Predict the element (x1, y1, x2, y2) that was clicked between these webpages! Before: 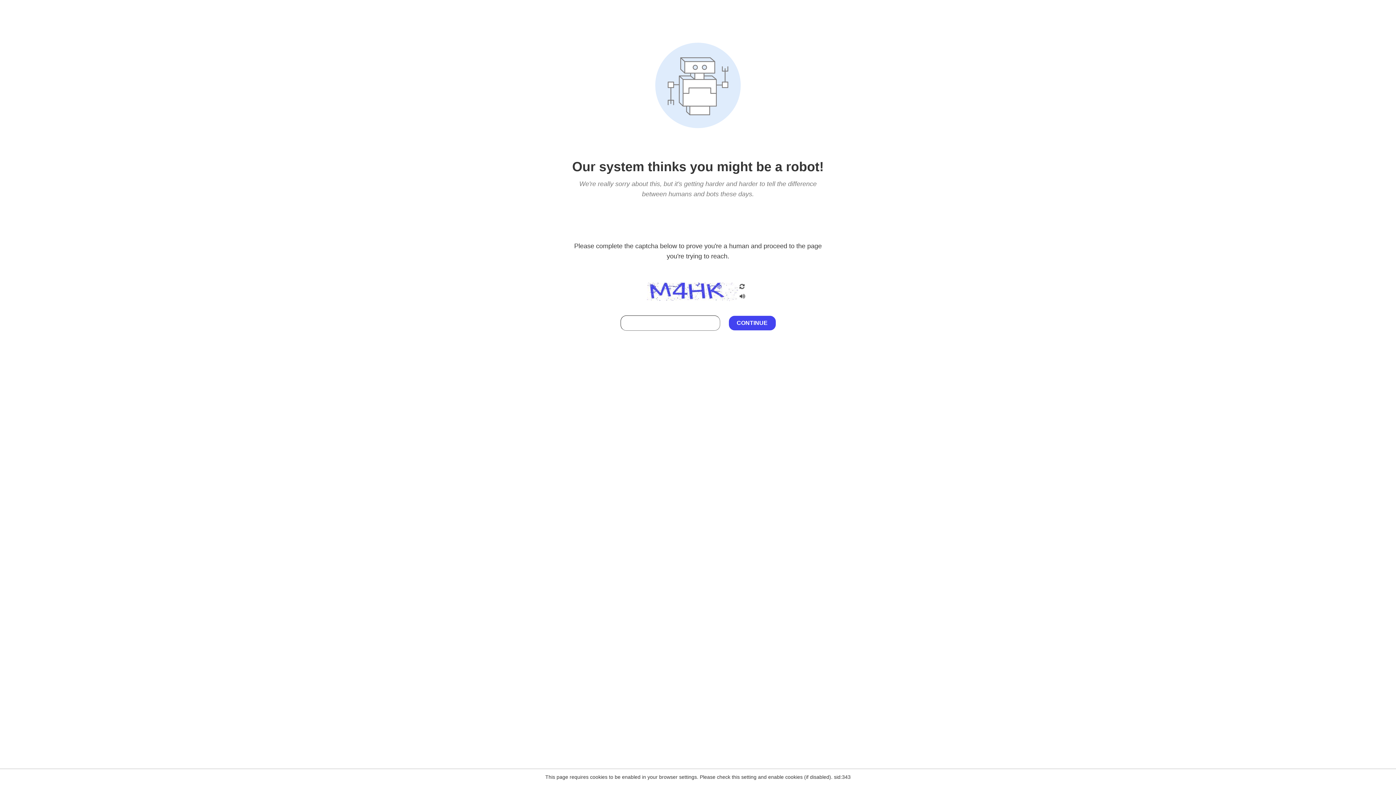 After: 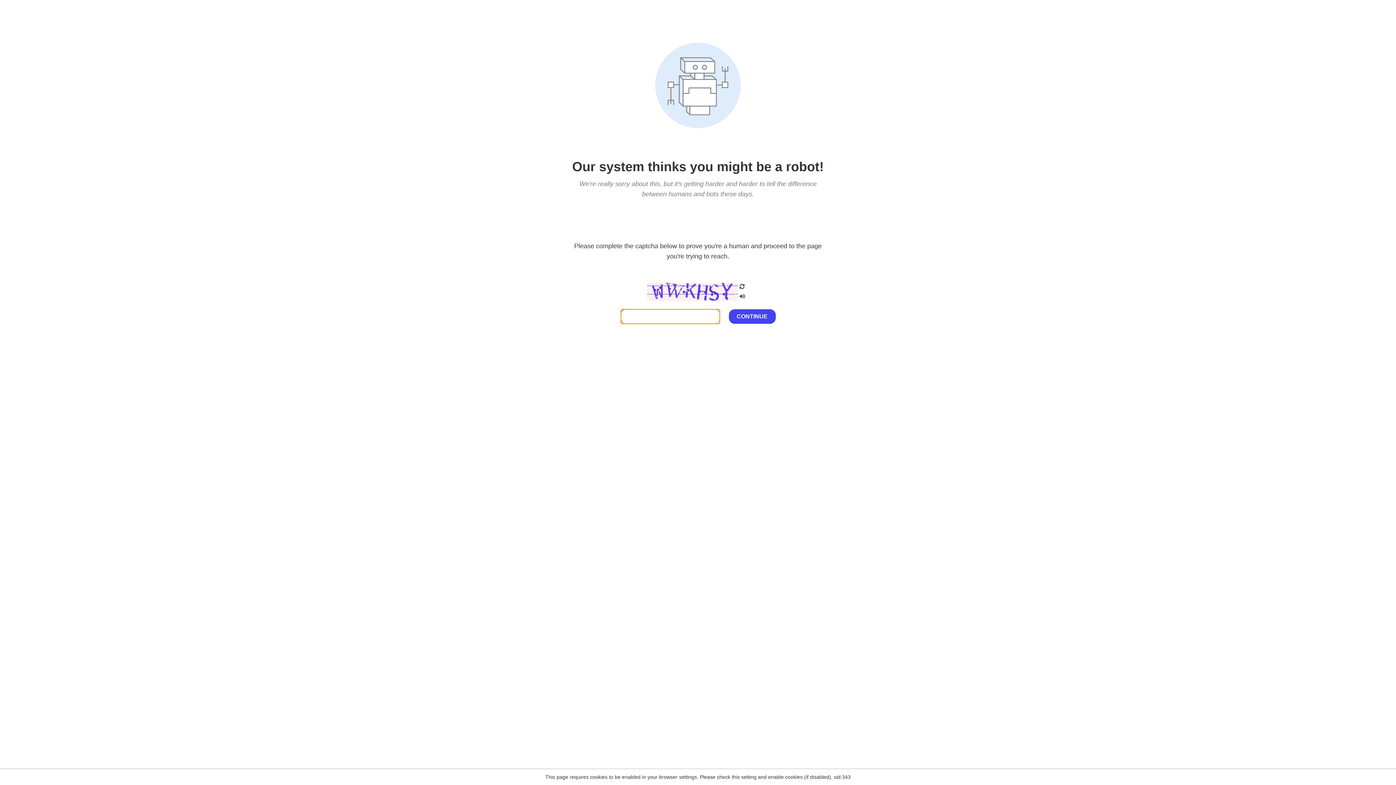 Action: bbox: (738, 203, 746, 209)